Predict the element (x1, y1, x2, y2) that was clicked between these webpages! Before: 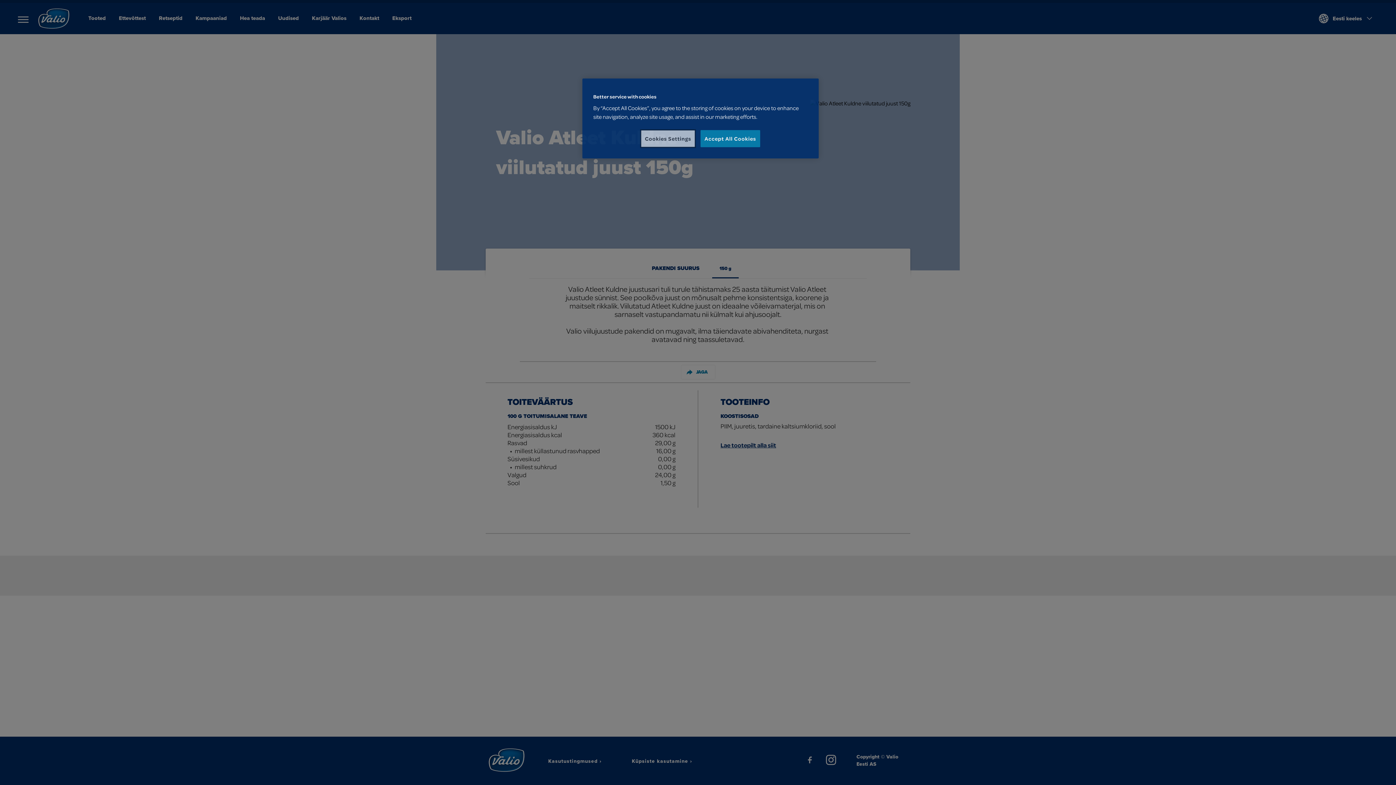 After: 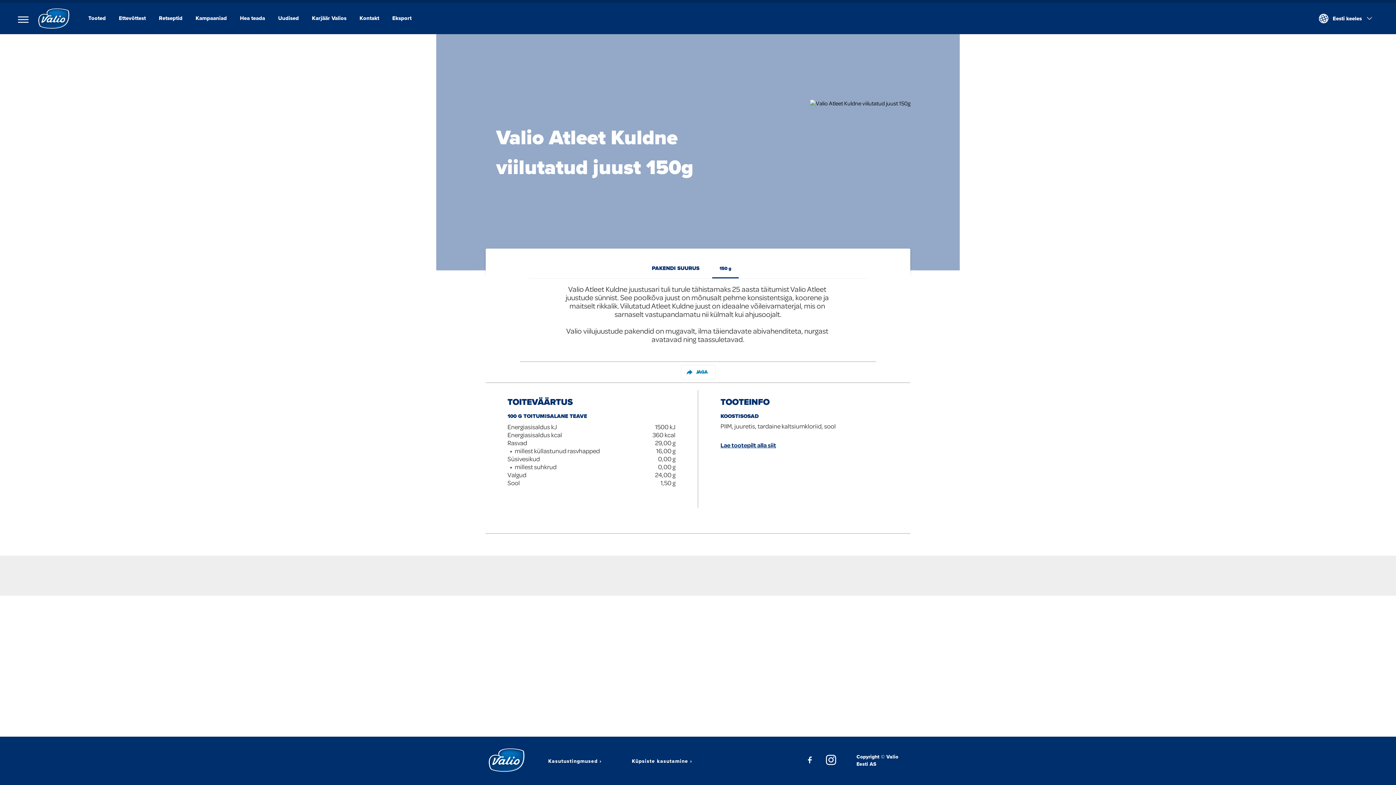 Action: label: Accept All Cookies bbox: (700, 130, 760, 147)